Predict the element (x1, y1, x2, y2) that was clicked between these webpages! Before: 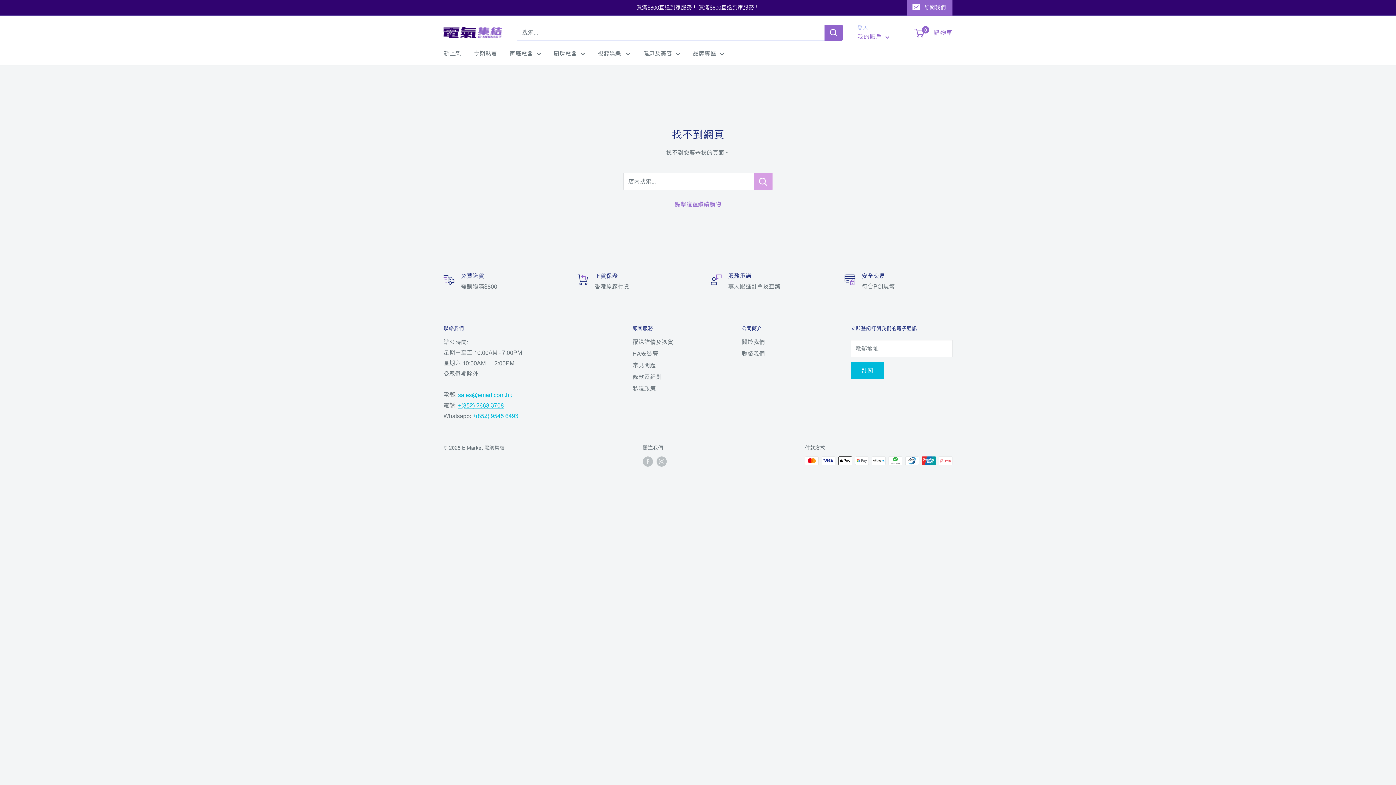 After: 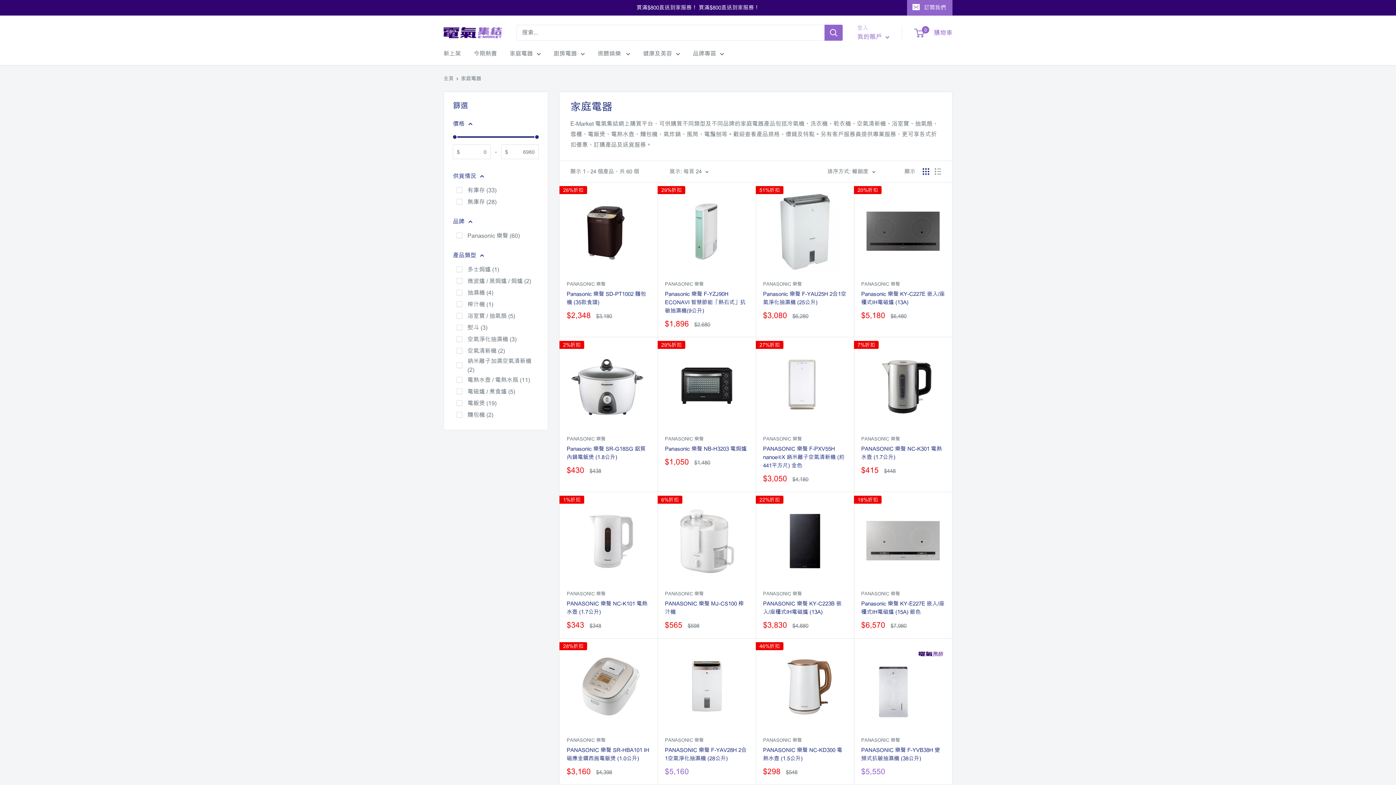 Action: label: 家庭電器 bbox: (509, 48, 541, 58)